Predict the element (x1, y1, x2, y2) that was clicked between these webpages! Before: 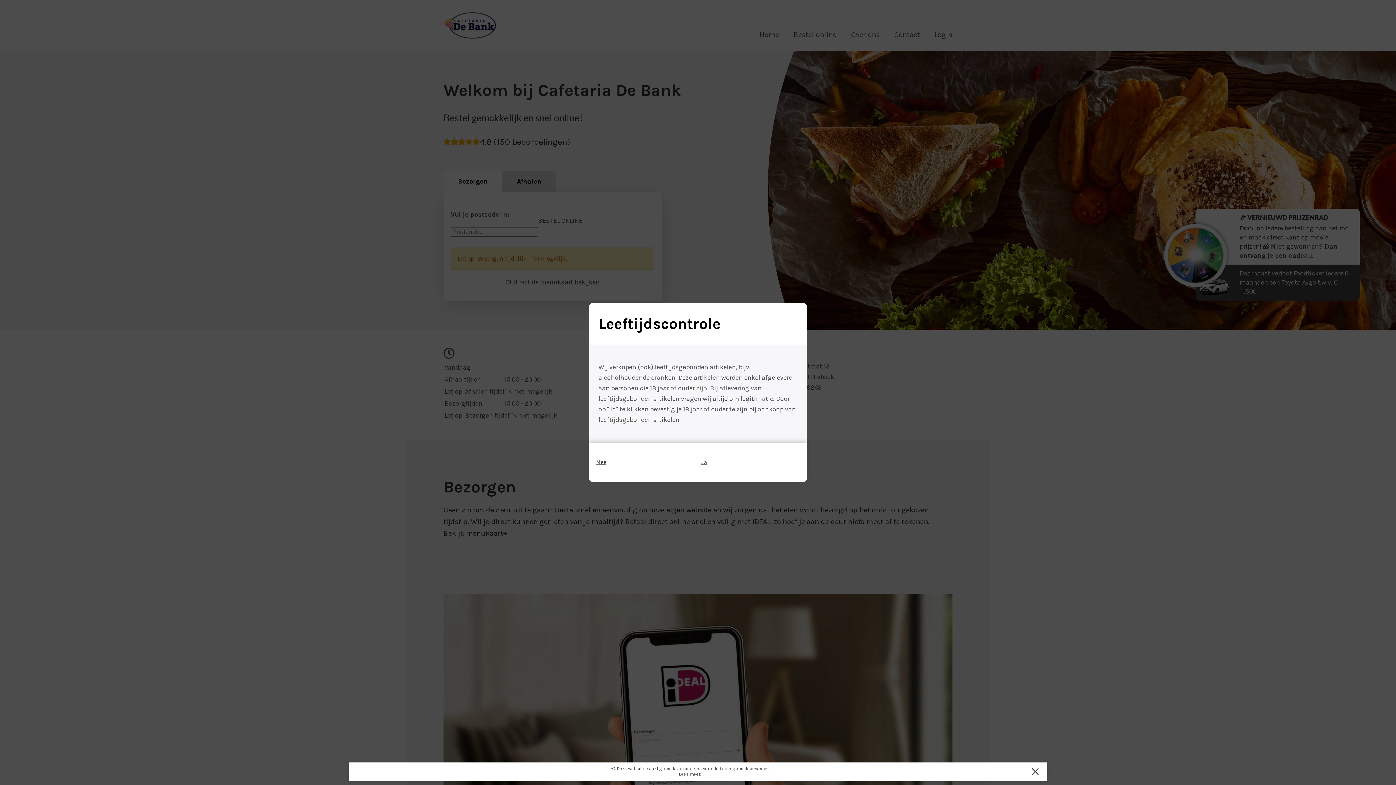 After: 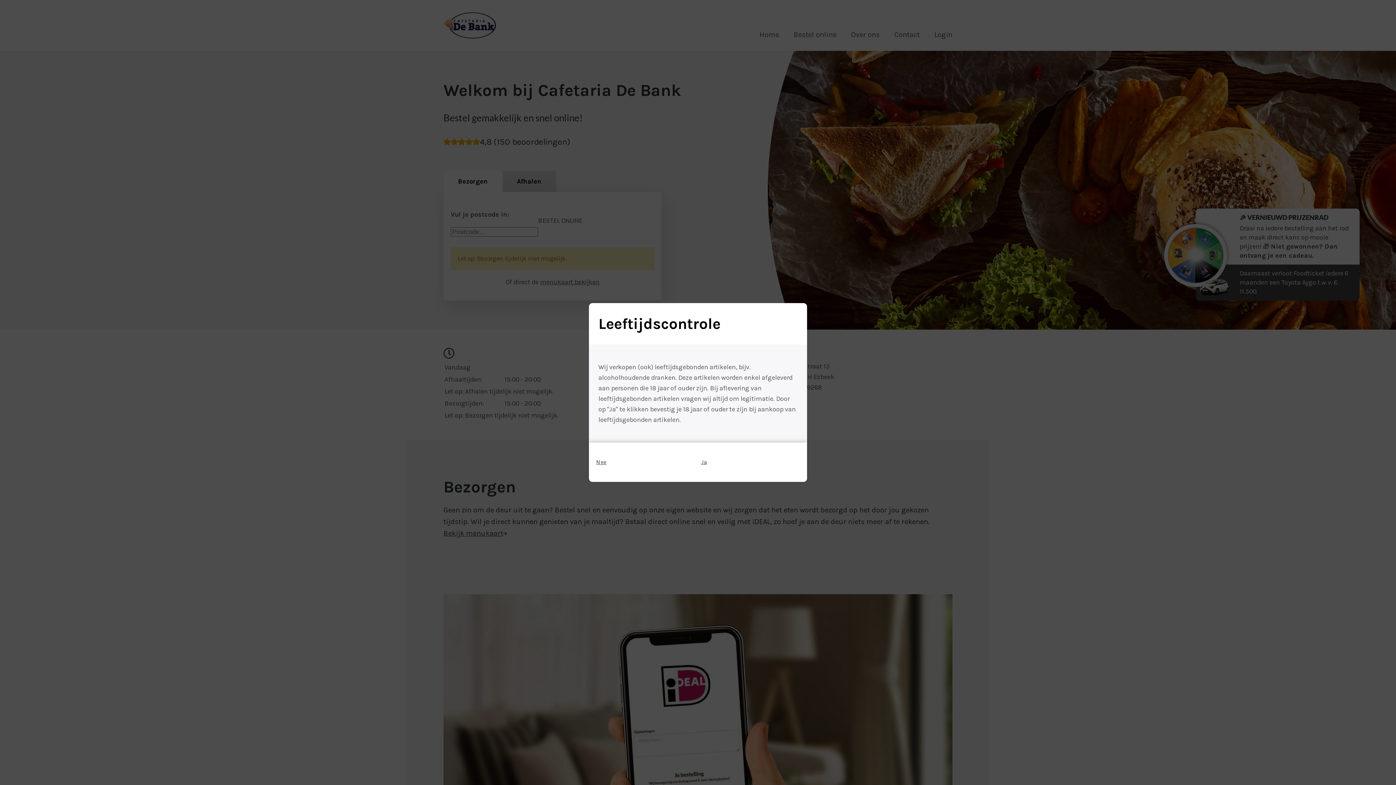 Action: bbox: (1027, 763, 1043, 779) label: Close